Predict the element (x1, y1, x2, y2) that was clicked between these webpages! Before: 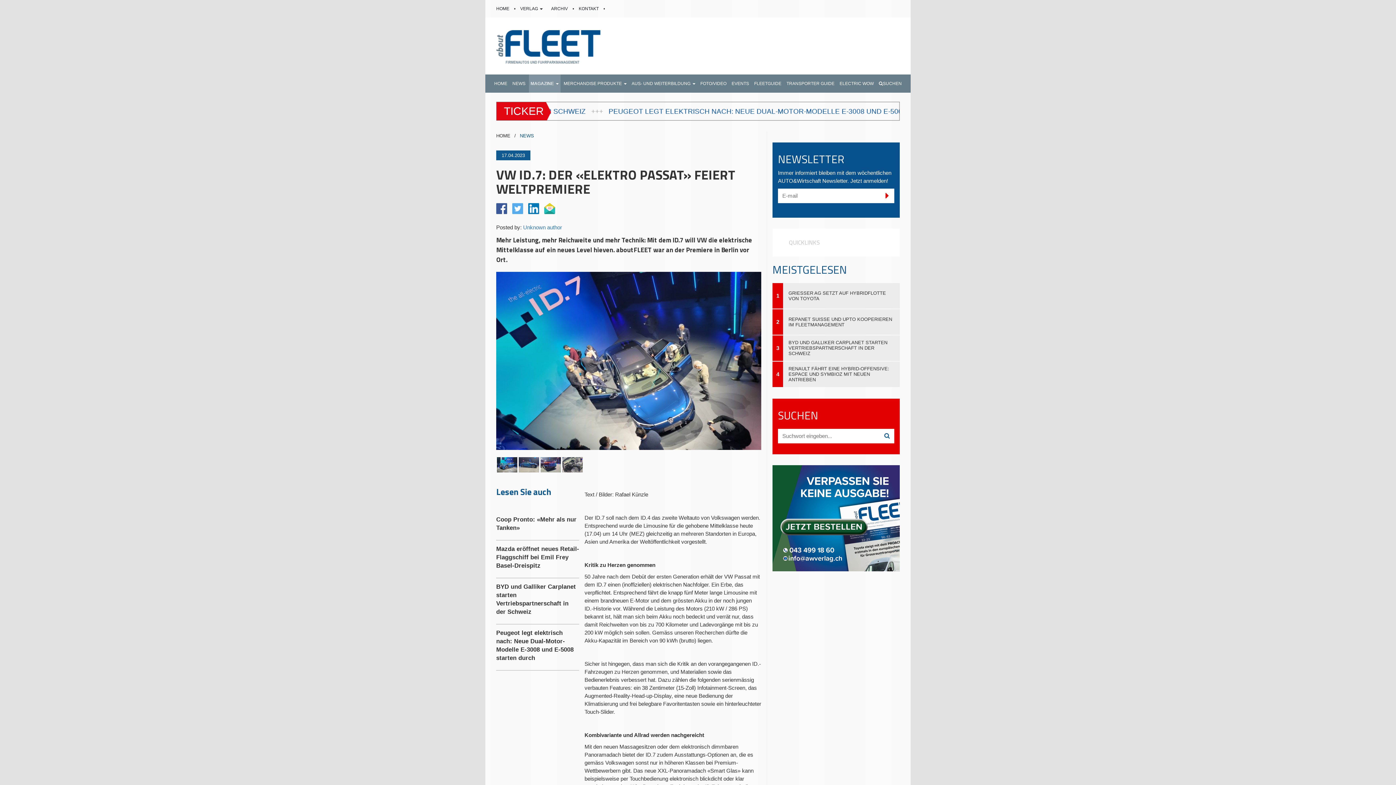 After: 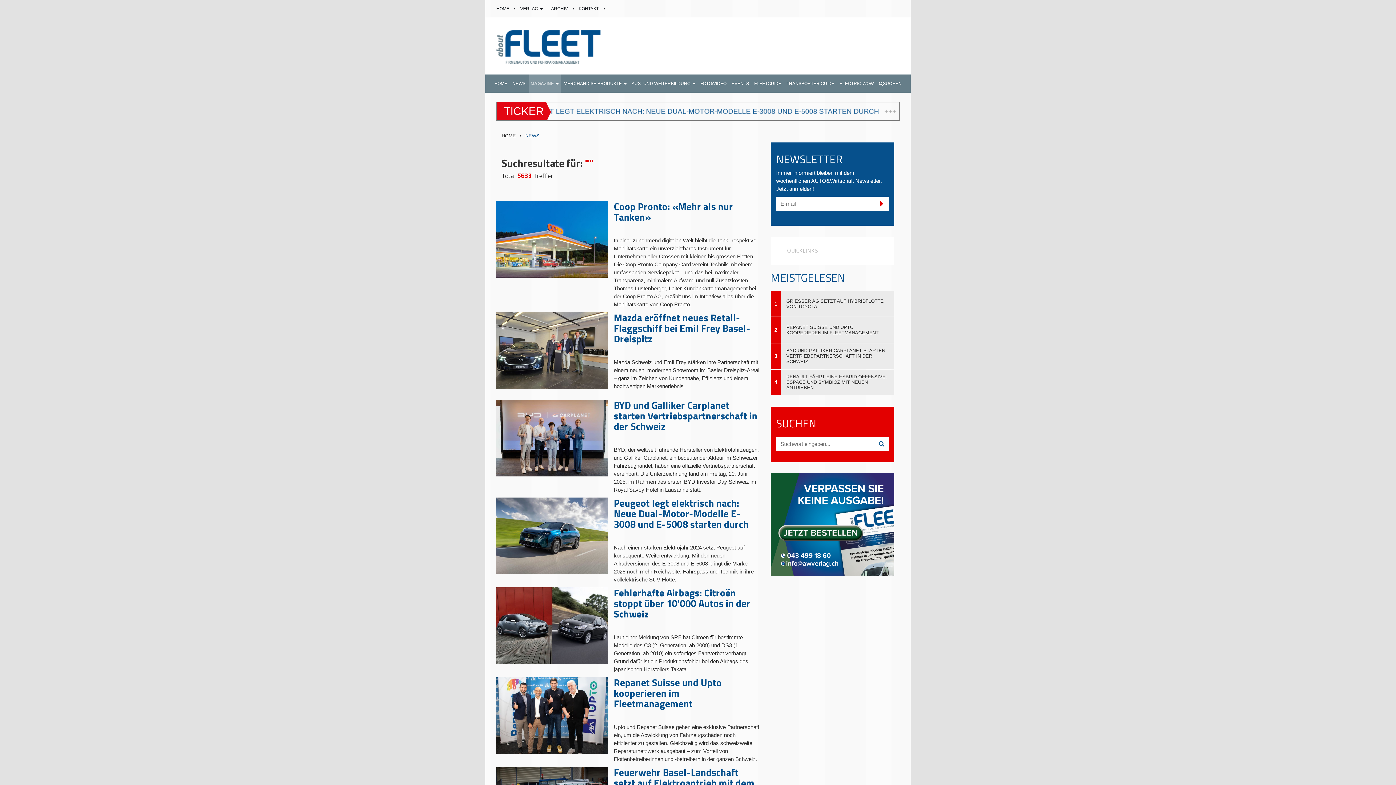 Action: bbox: (880, 429, 894, 443)